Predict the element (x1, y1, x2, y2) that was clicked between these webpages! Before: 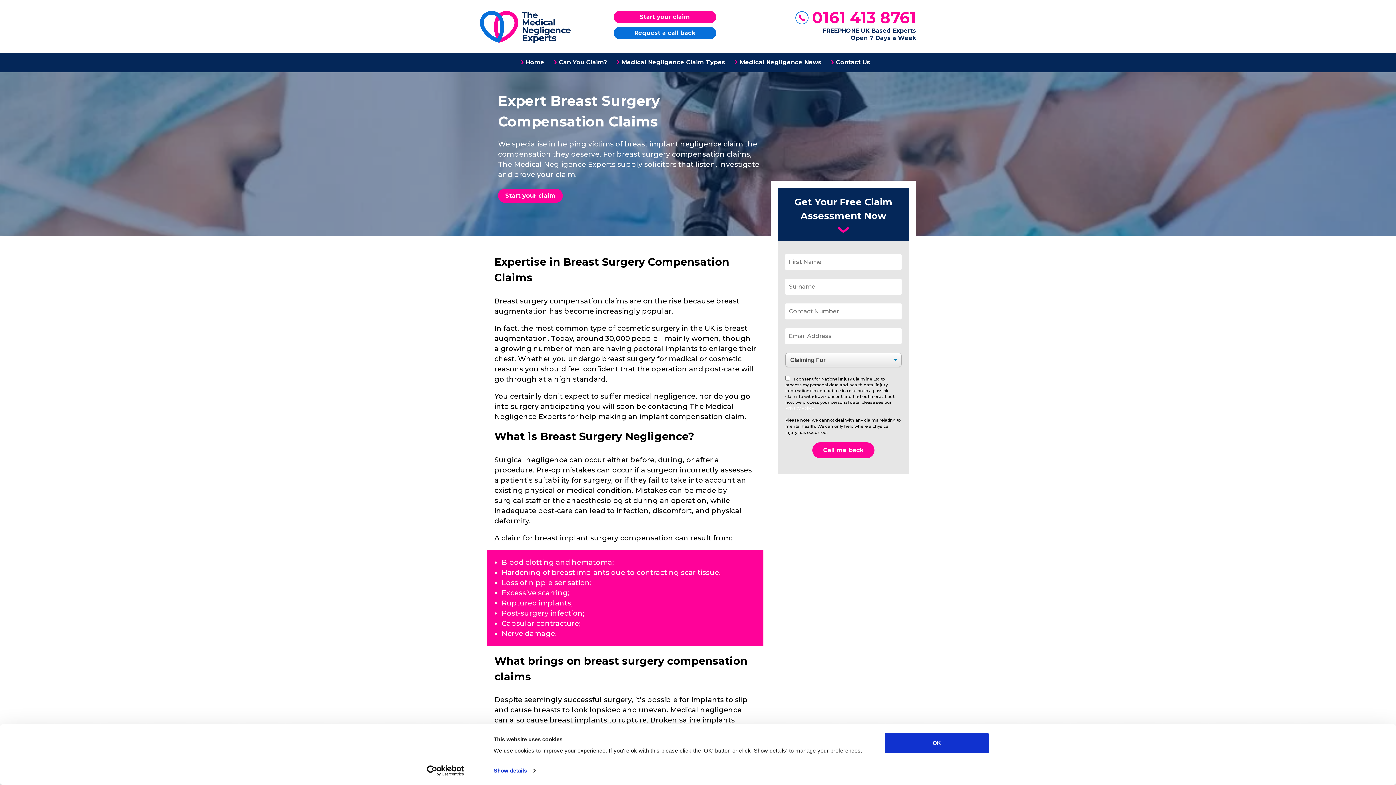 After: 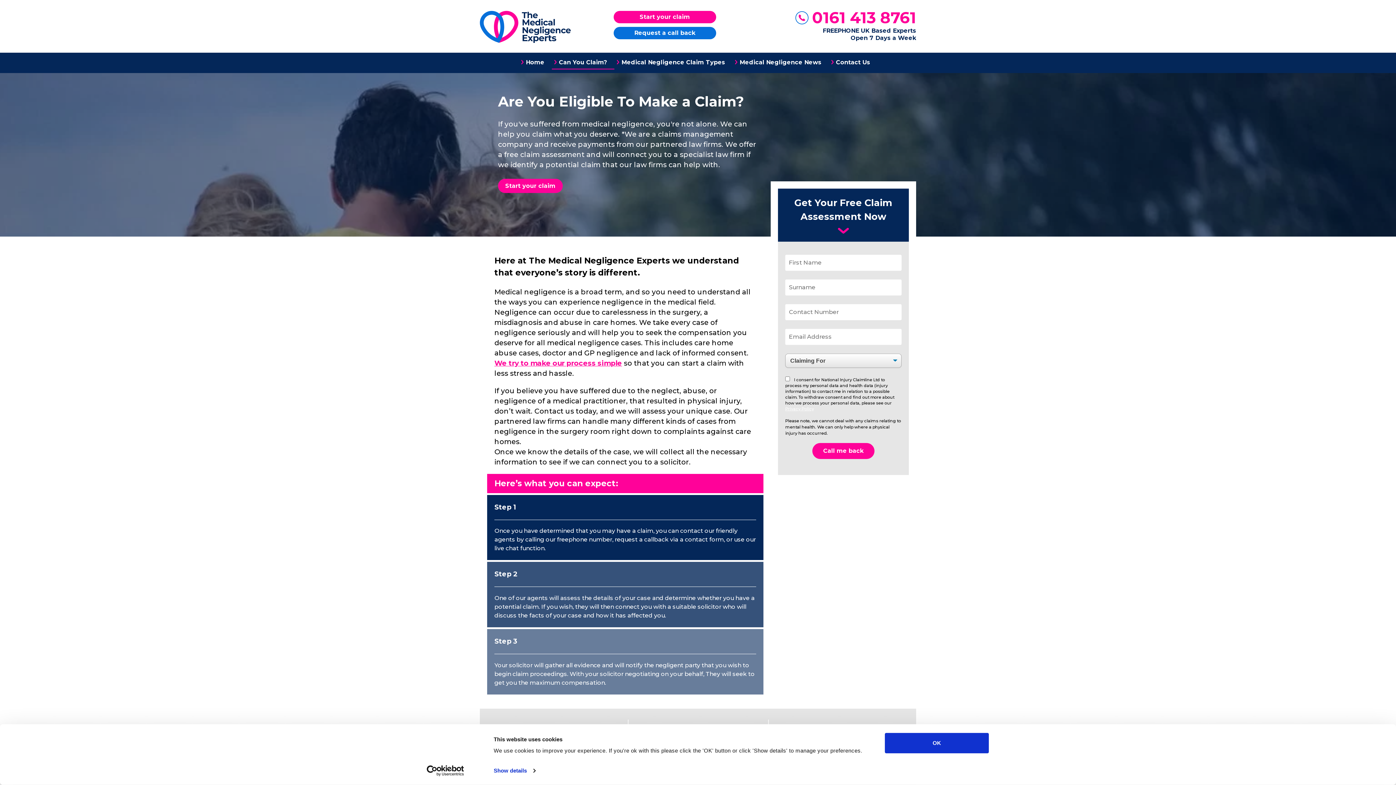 Action: bbox: (551, 56, 614, 68) label: Can You Claim?